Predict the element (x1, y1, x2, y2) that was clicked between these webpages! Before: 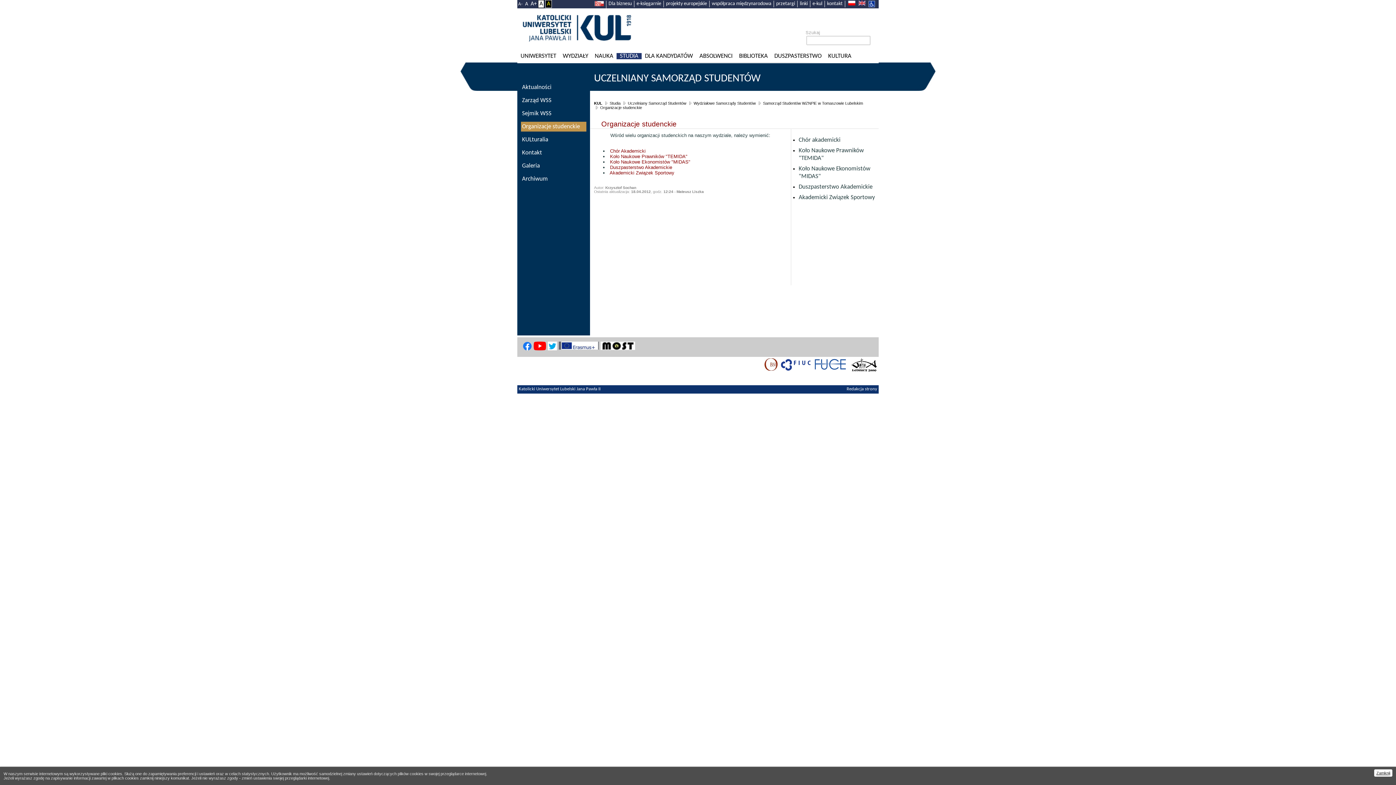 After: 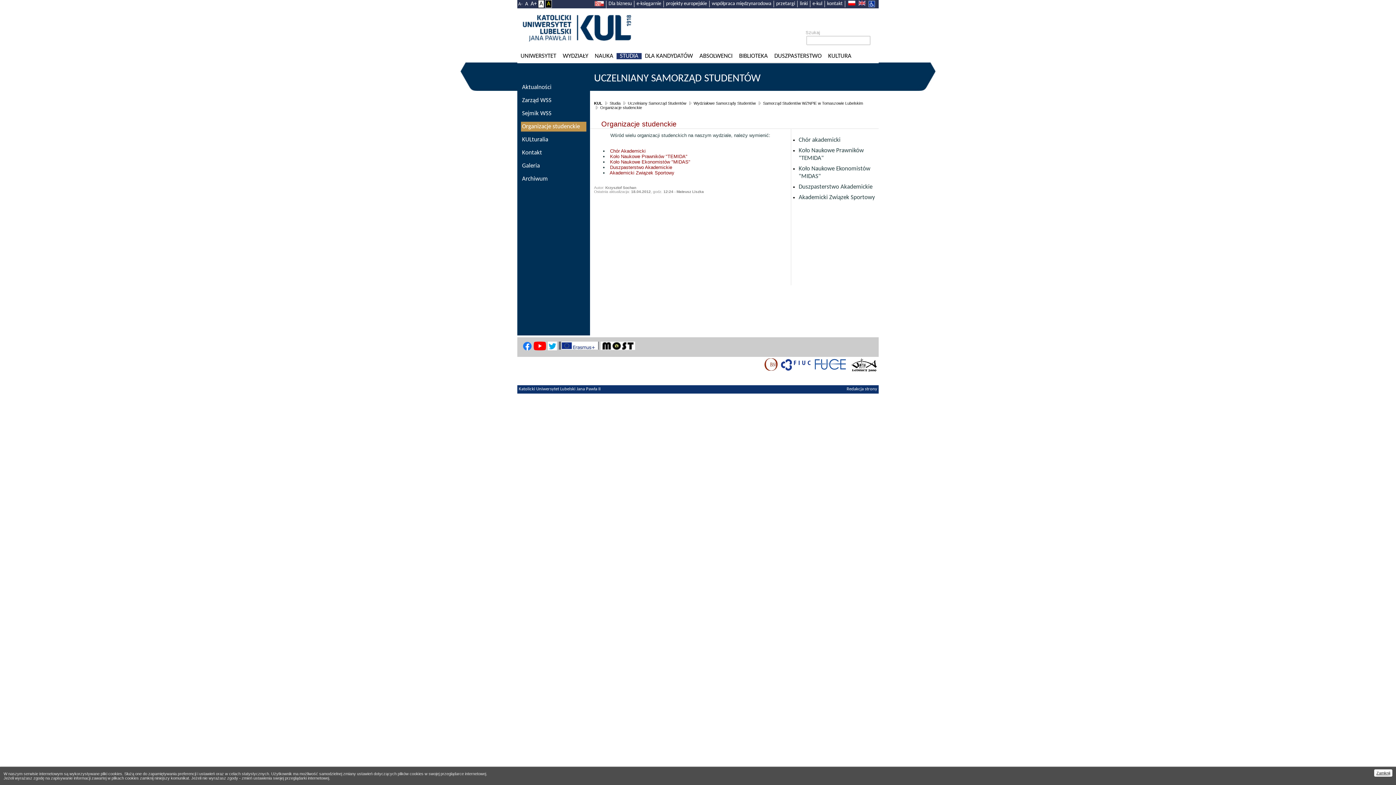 Action: bbox: (814, 366, 846, 371)